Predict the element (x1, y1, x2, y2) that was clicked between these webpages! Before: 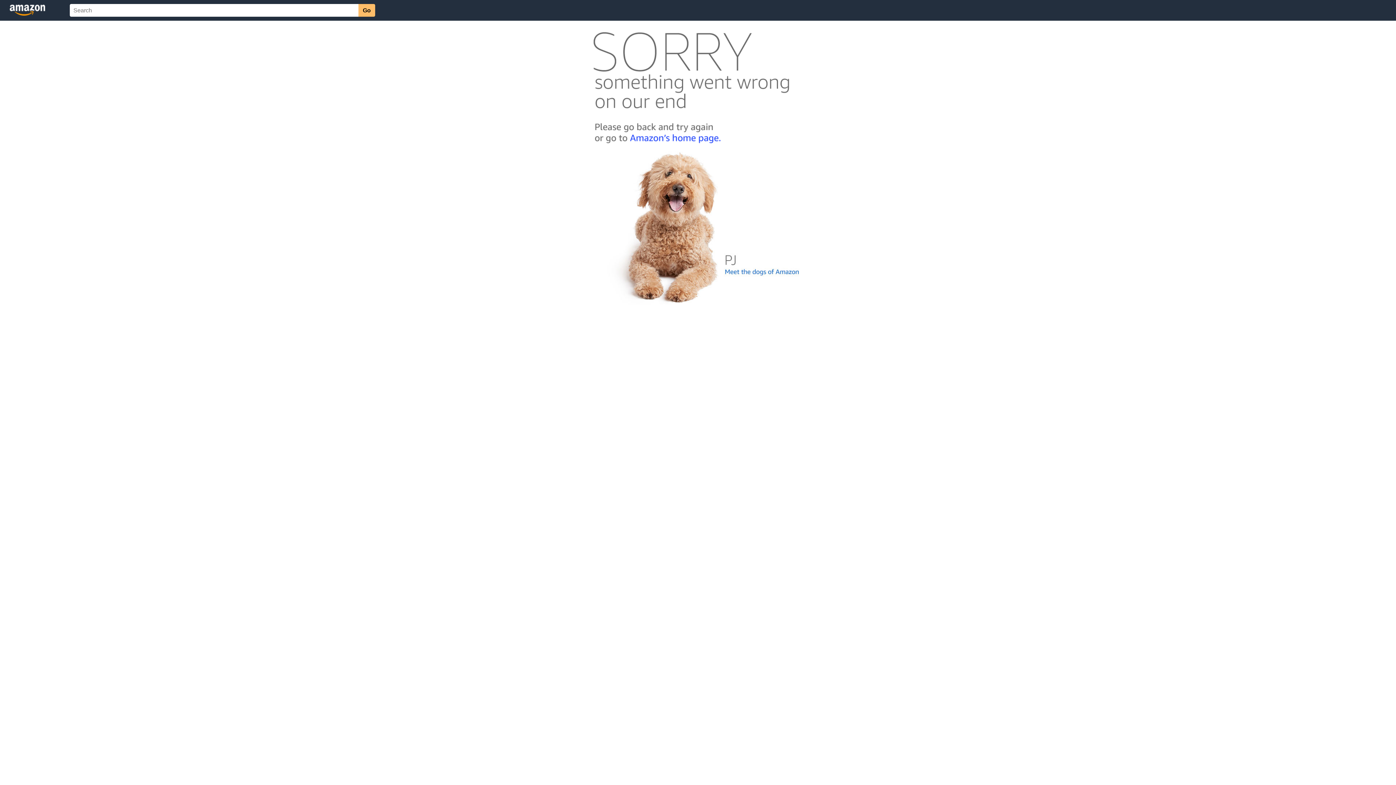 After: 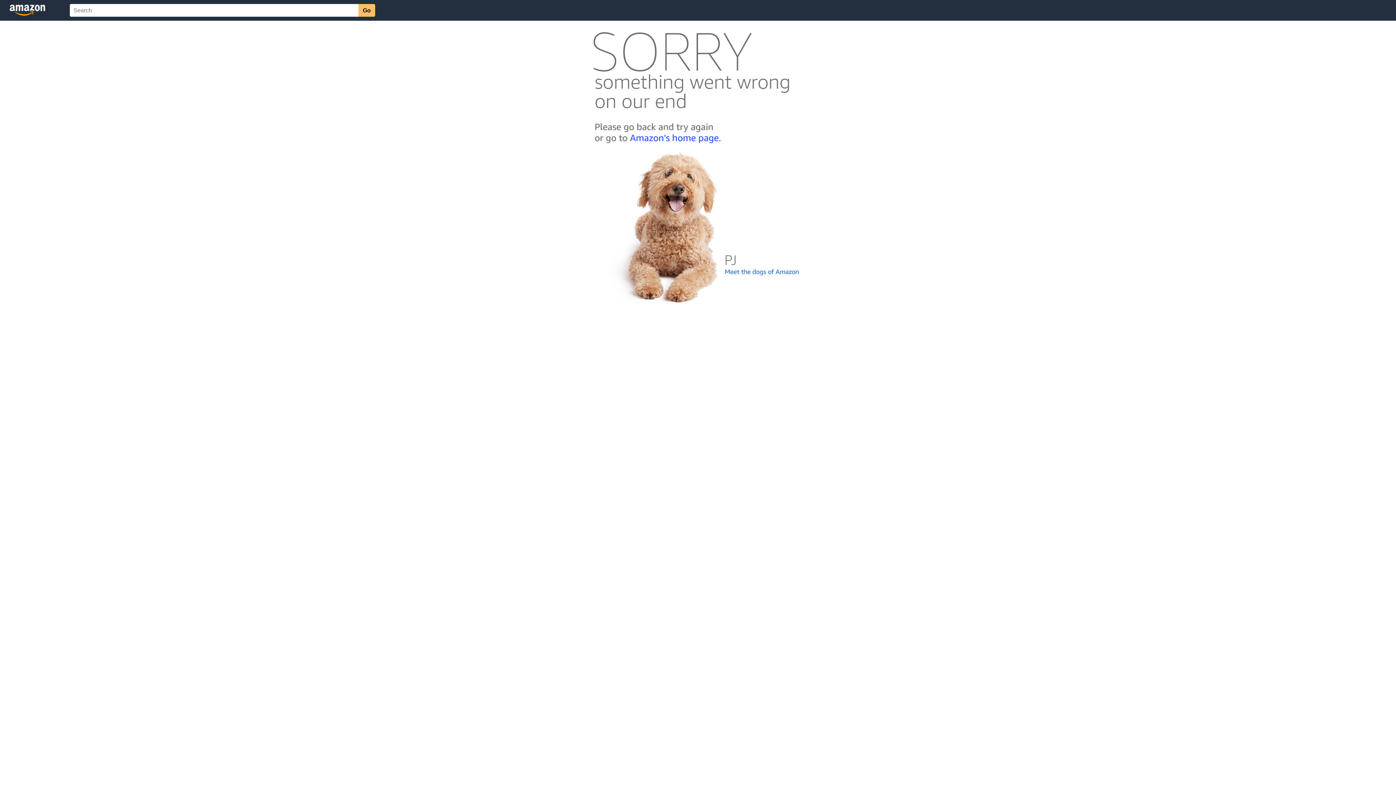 Action: bbox: (592, 300, 803, 306)